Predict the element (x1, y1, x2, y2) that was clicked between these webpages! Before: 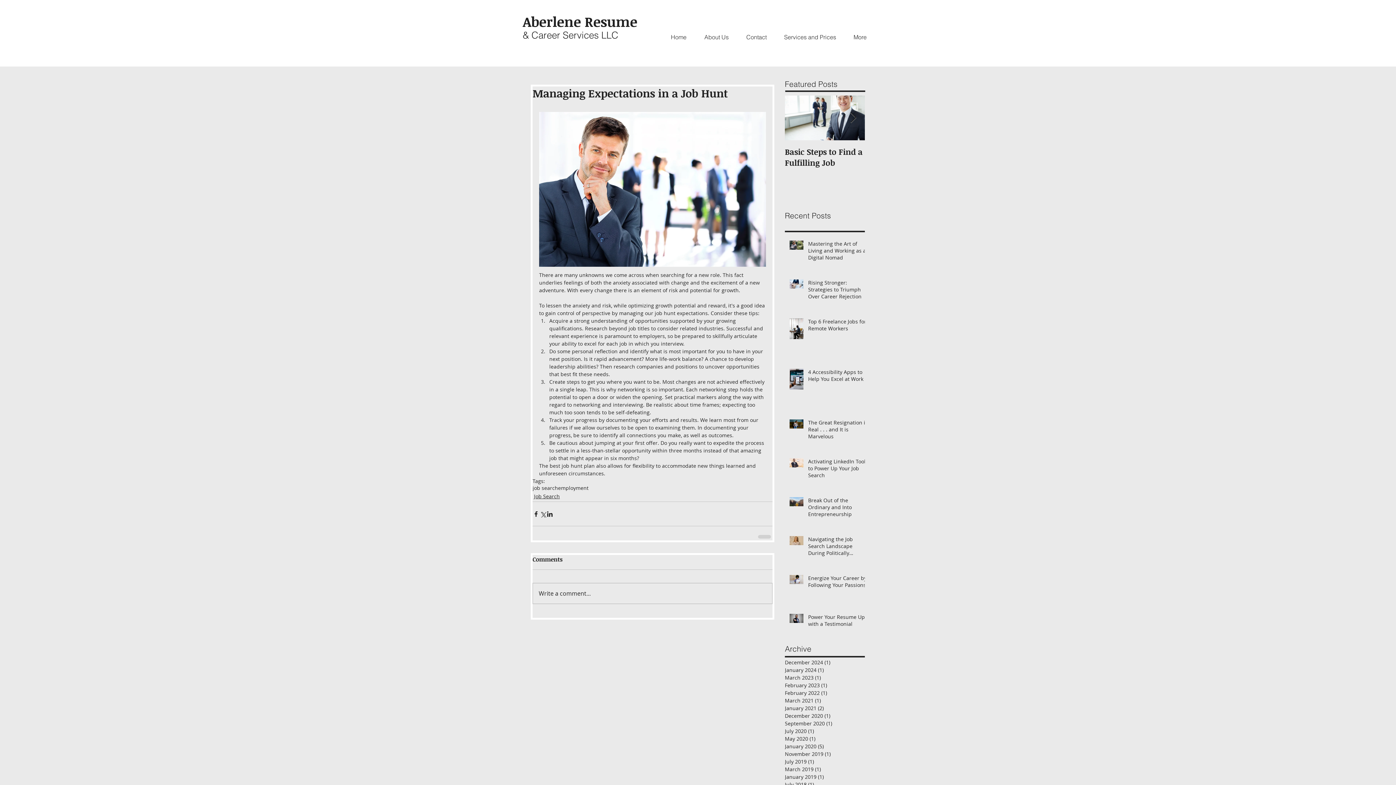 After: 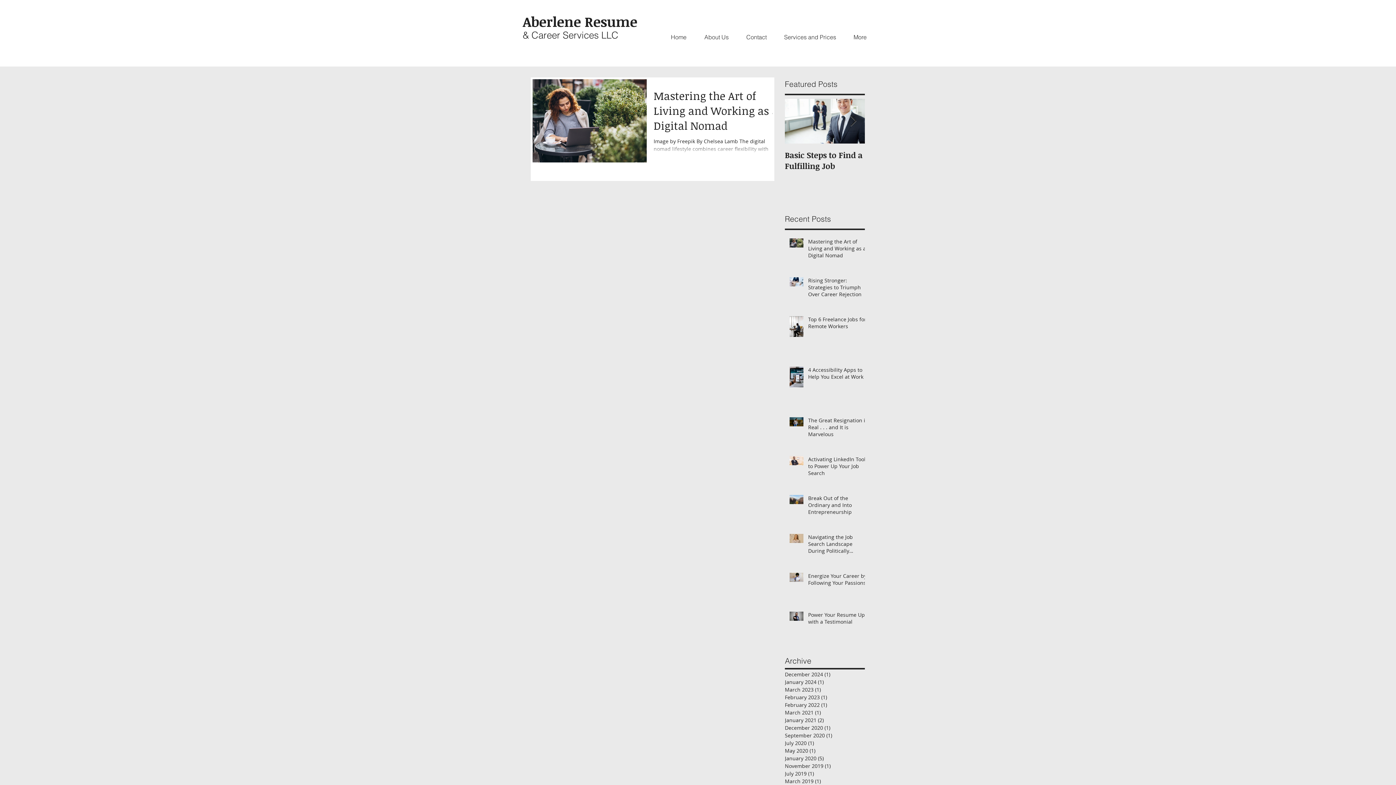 Action: label: December 2024 (1)
1 post bbox: (785, 658, 861, 666)